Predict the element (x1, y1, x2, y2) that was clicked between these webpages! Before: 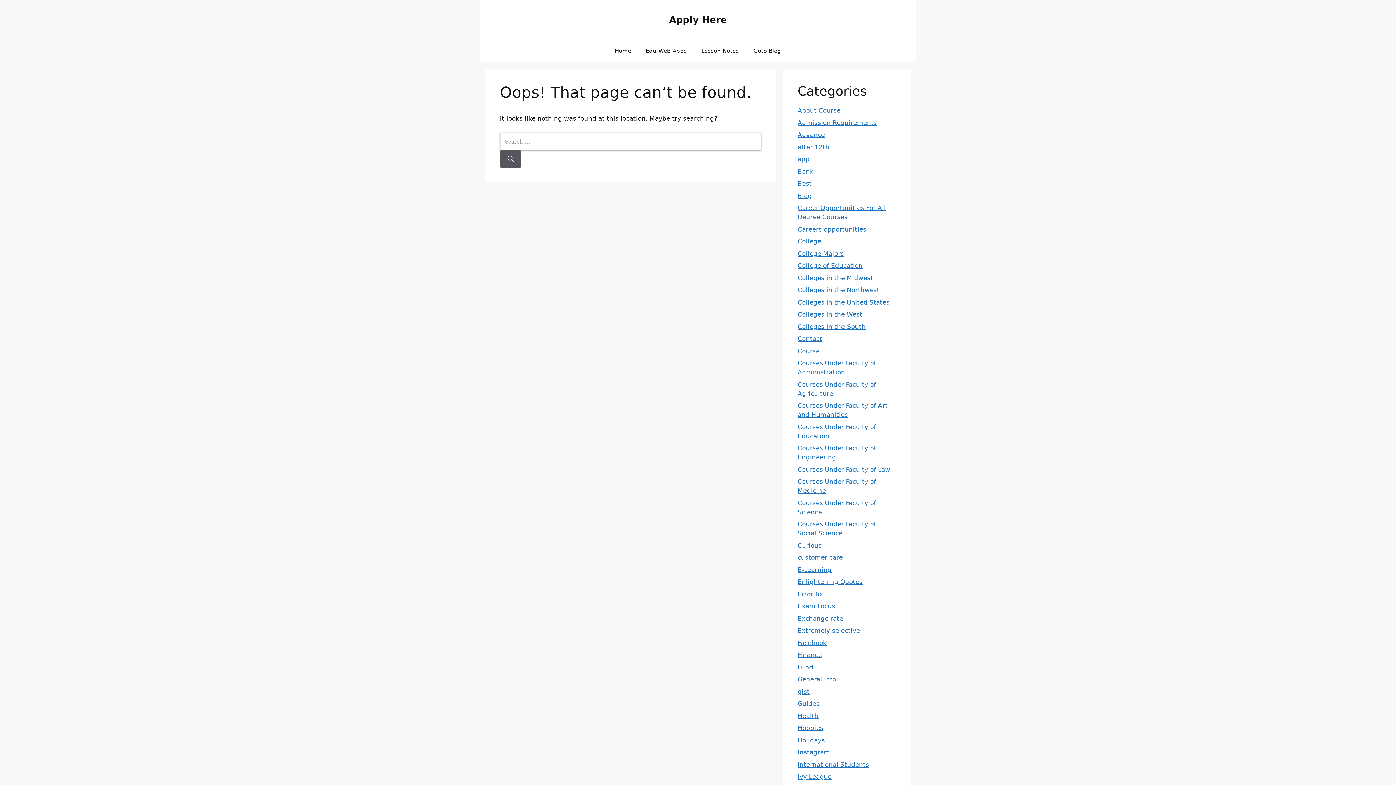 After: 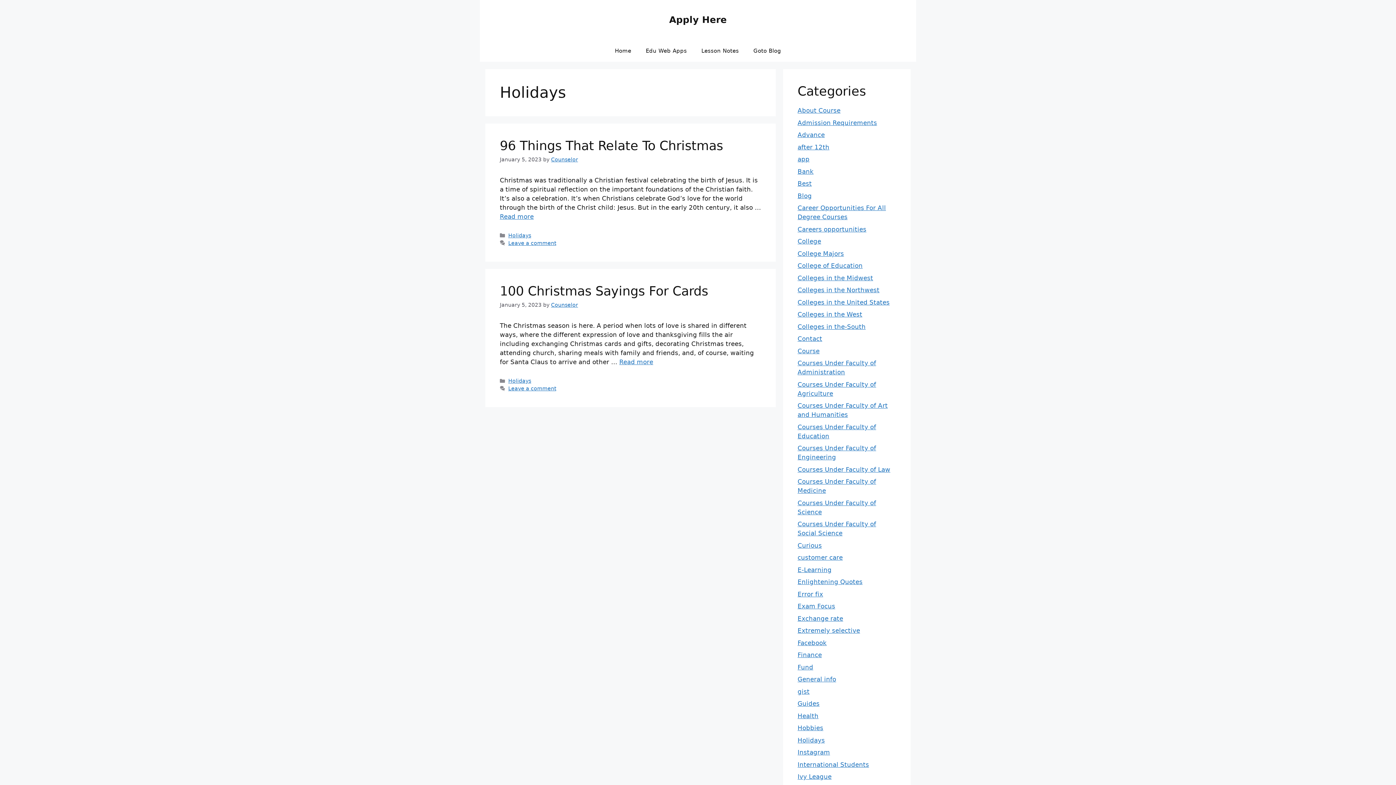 Action: bbox: (797, 736, 825, 744) label: Holidays